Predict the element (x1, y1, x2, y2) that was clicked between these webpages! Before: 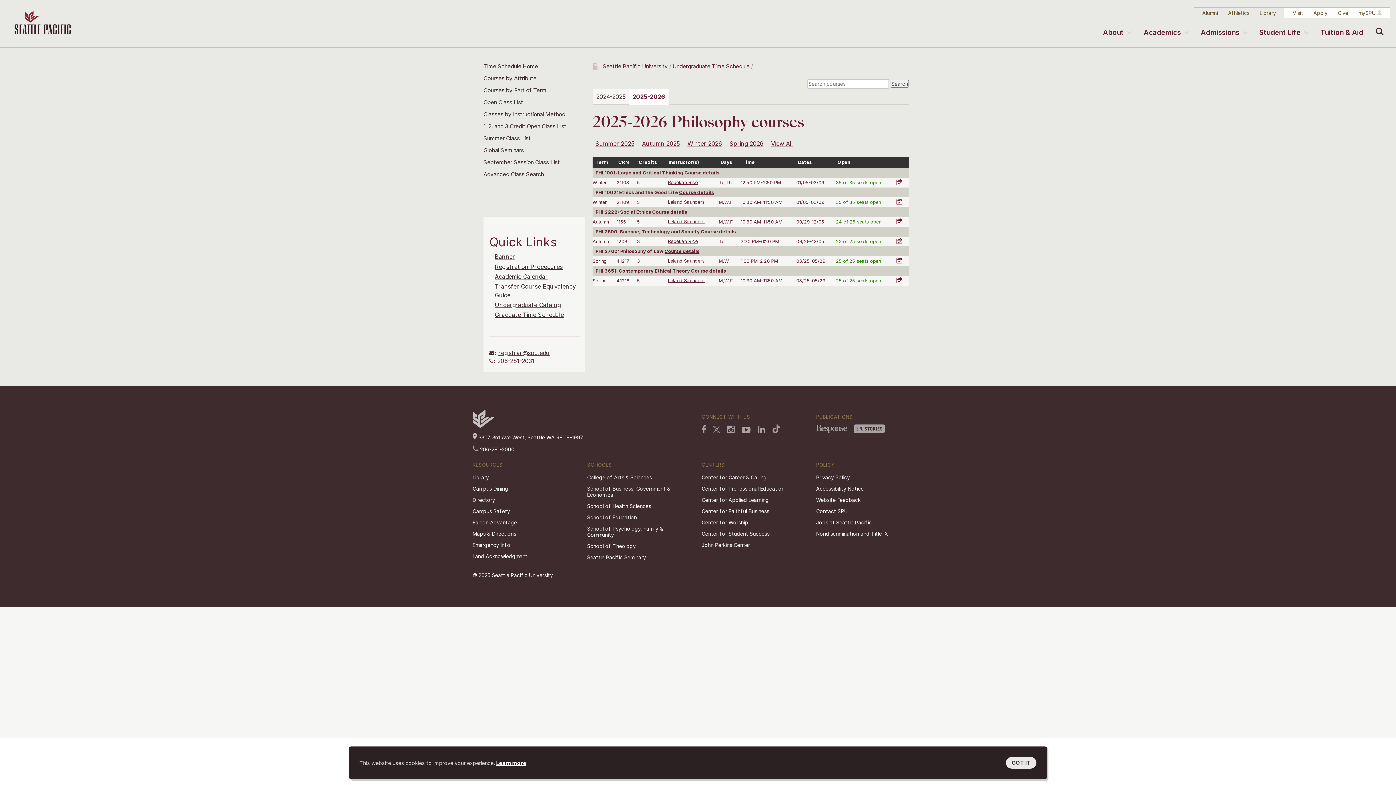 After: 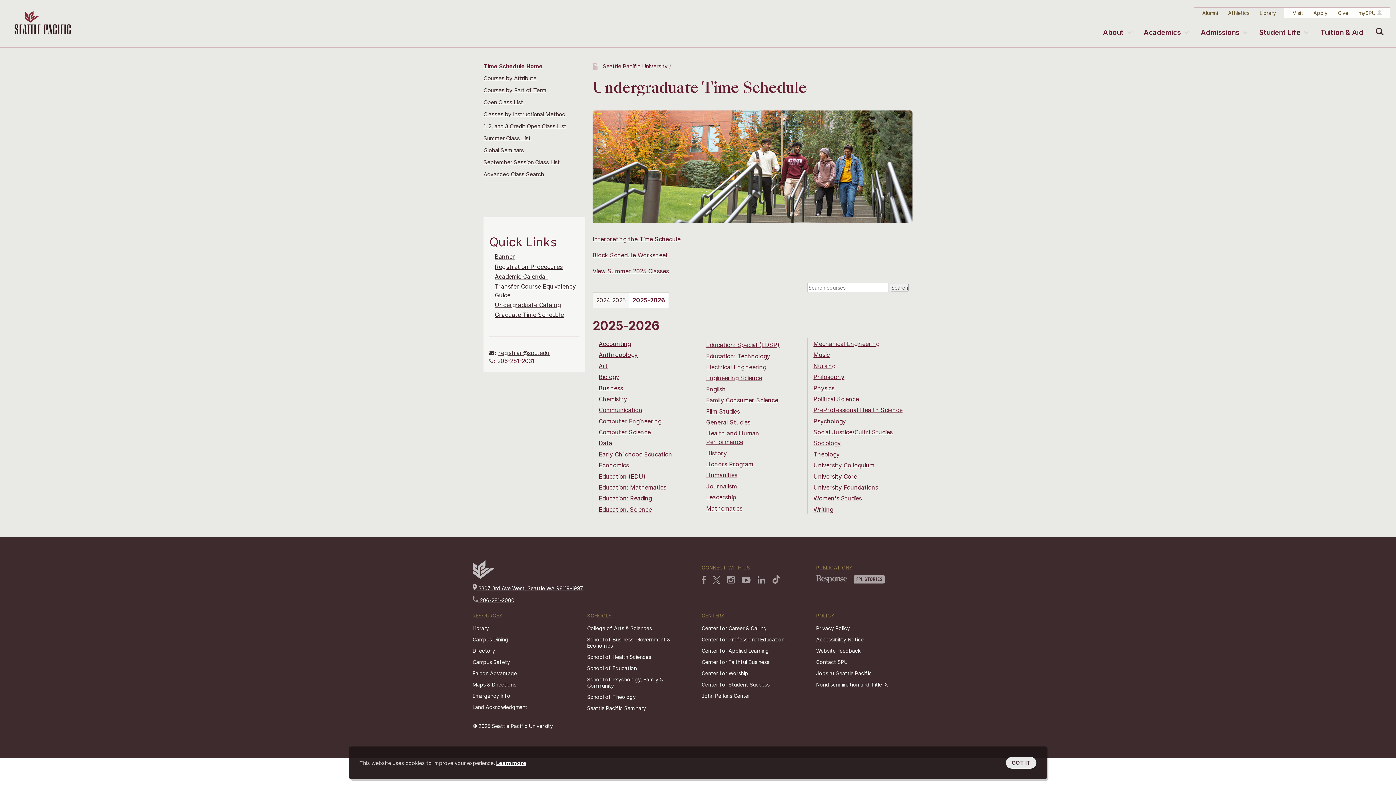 Action: label: Time Schedule Home bbox: (483, 62, 538, 69)